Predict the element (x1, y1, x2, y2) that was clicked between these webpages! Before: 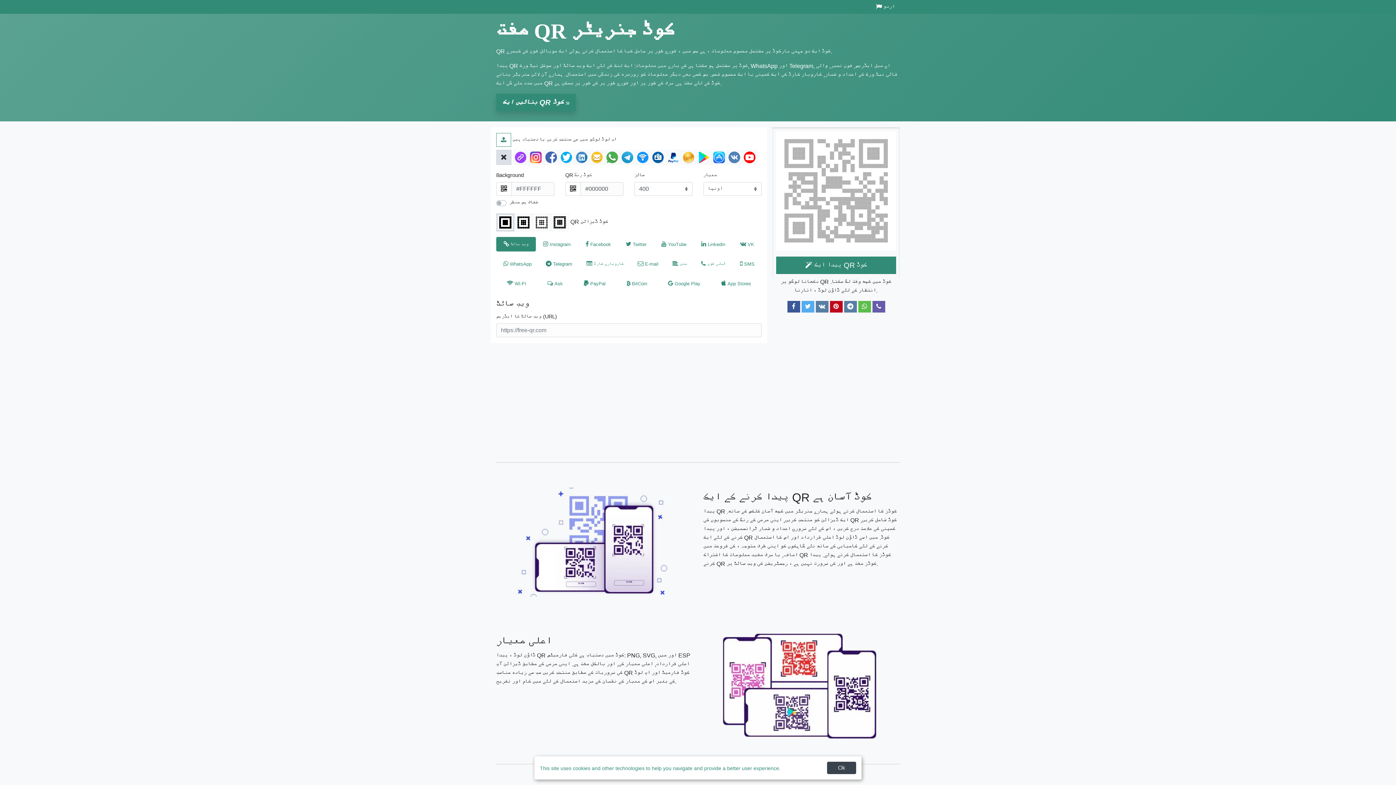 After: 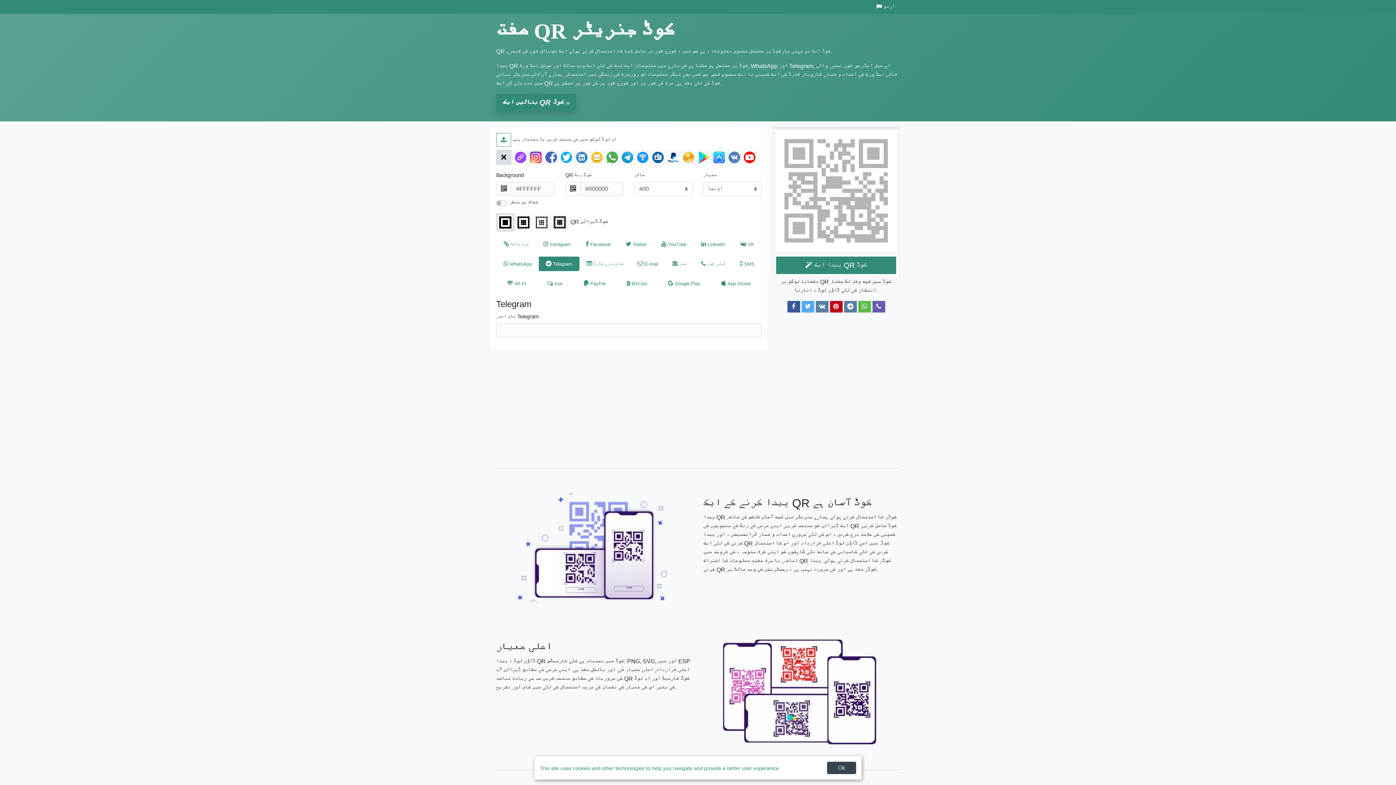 Action: bbox: (538, 256, 579, 271) label:  Telegram